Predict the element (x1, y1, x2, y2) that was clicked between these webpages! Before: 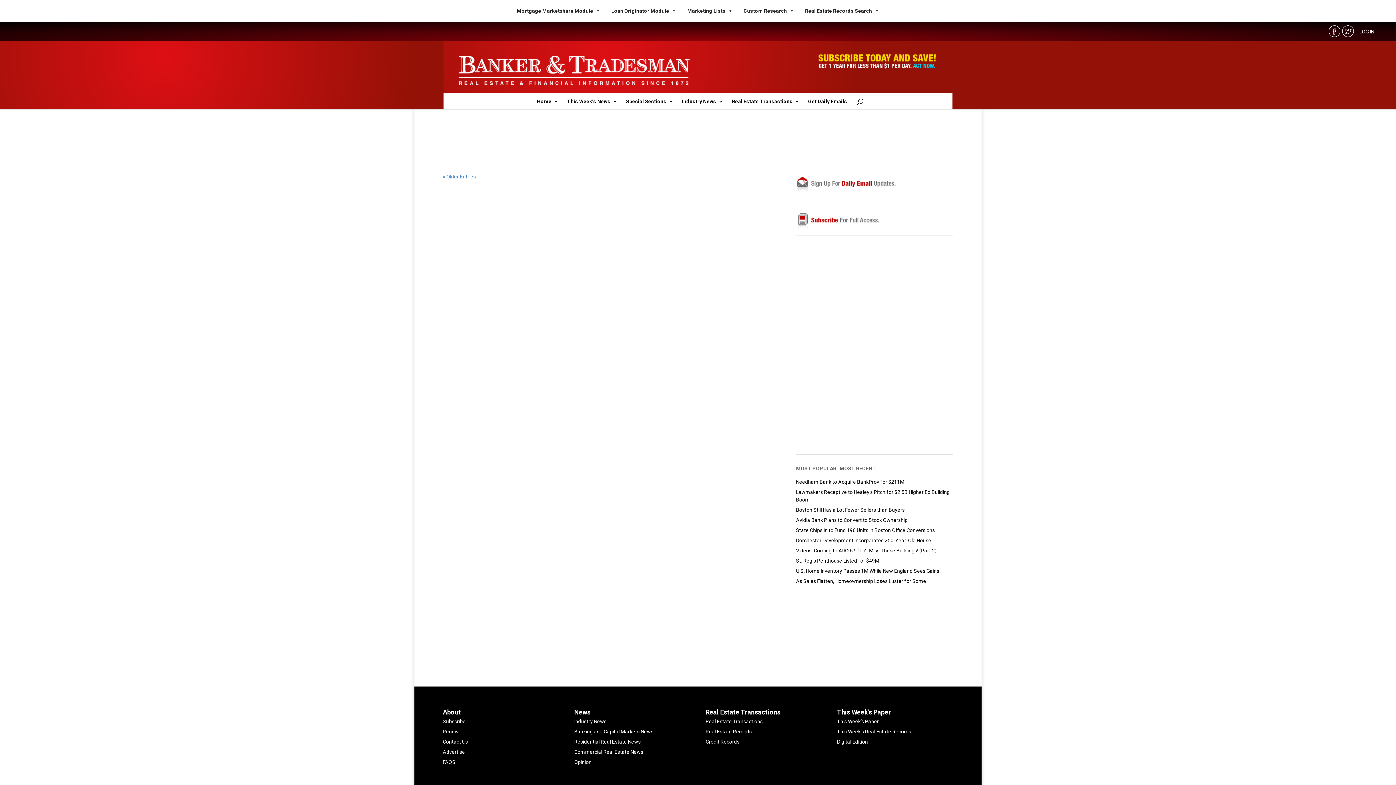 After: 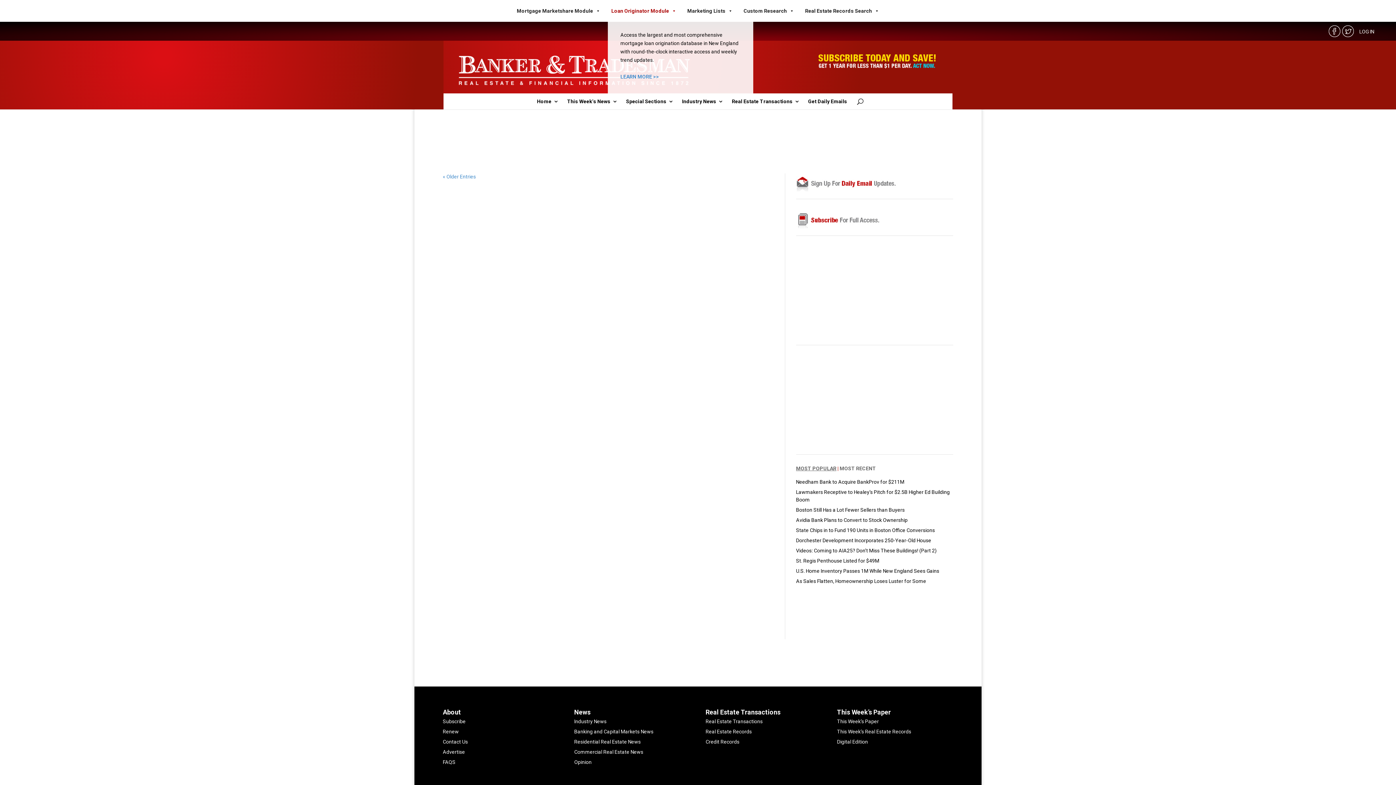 Action: bbox: (607, 3, 683, 18) label: Loan Originator Module